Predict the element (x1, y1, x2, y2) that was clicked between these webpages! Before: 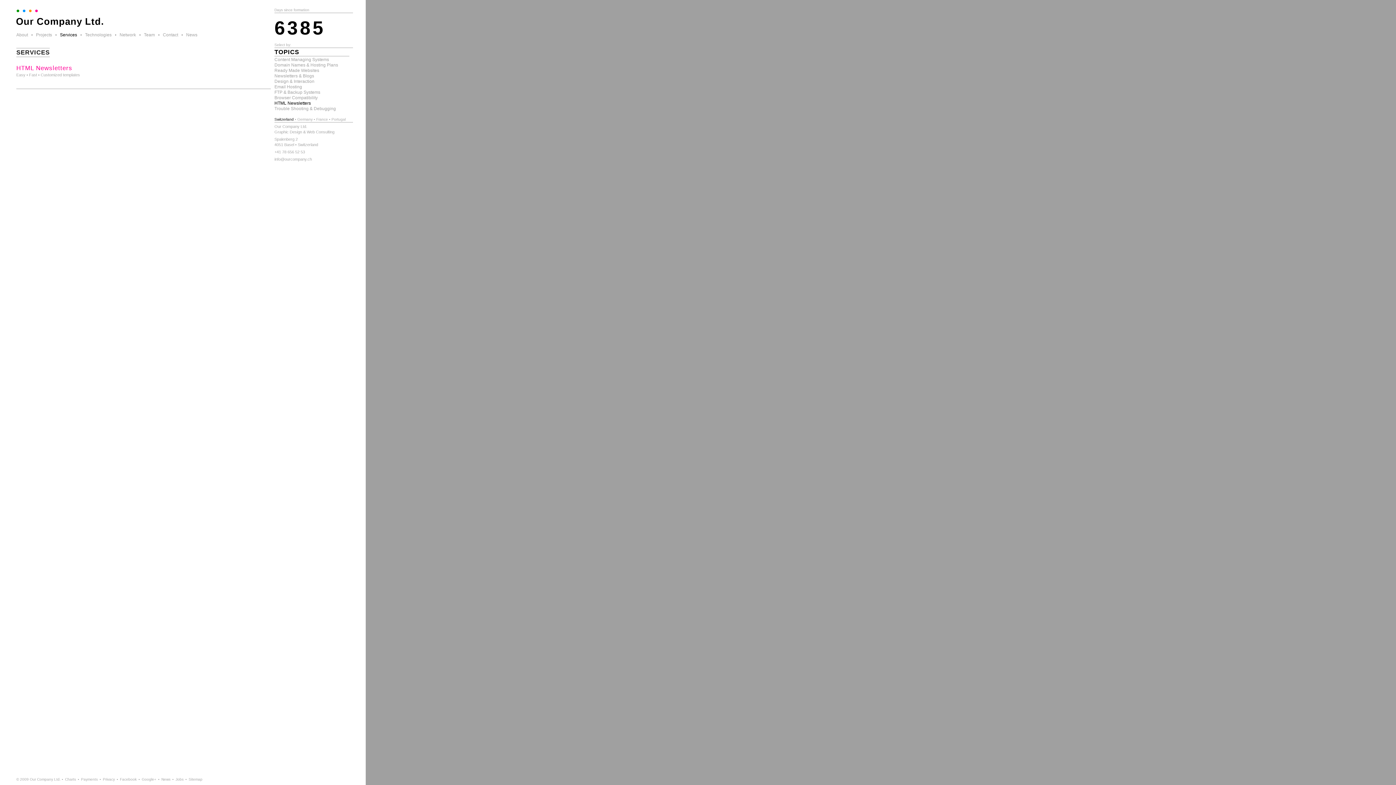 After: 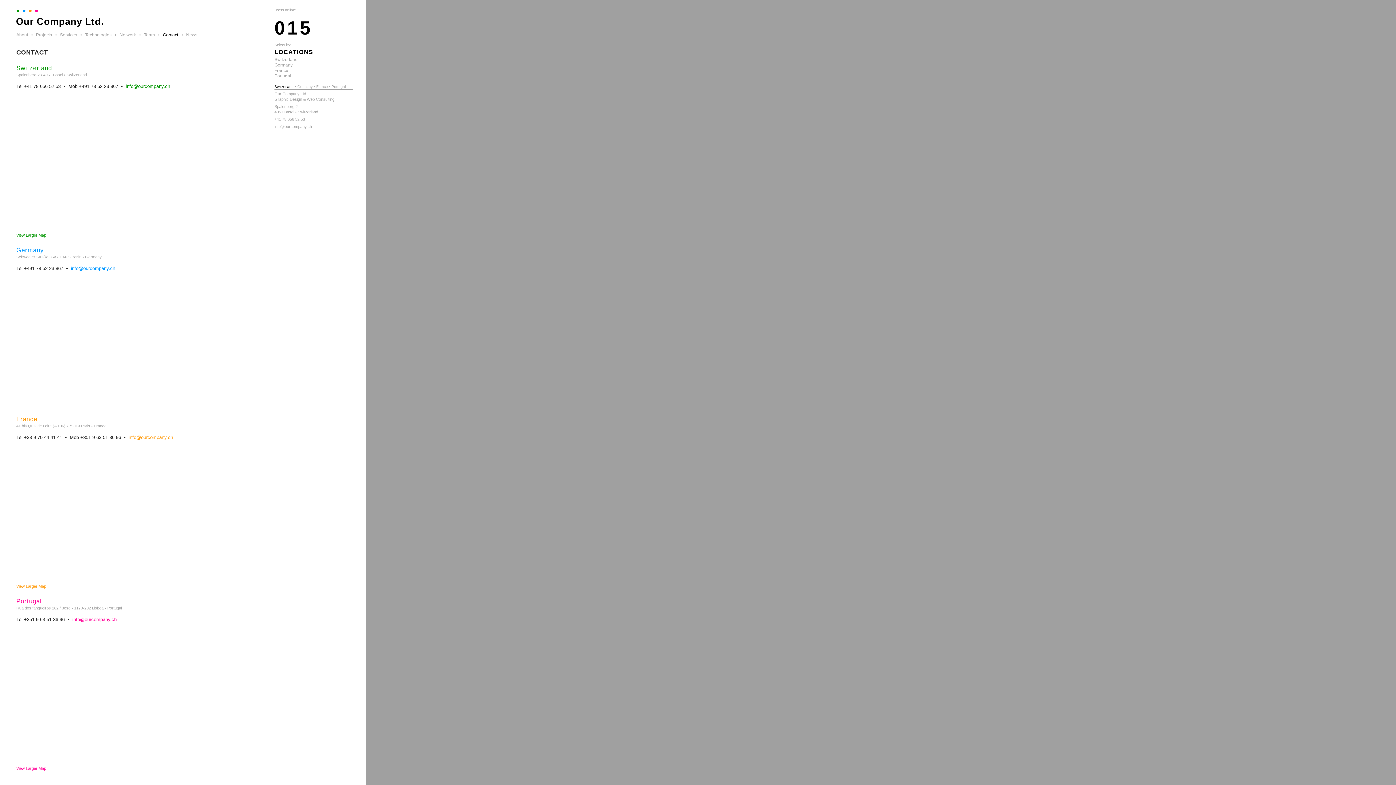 Action: label: Contact bbox: (160, 32, 180, 37)